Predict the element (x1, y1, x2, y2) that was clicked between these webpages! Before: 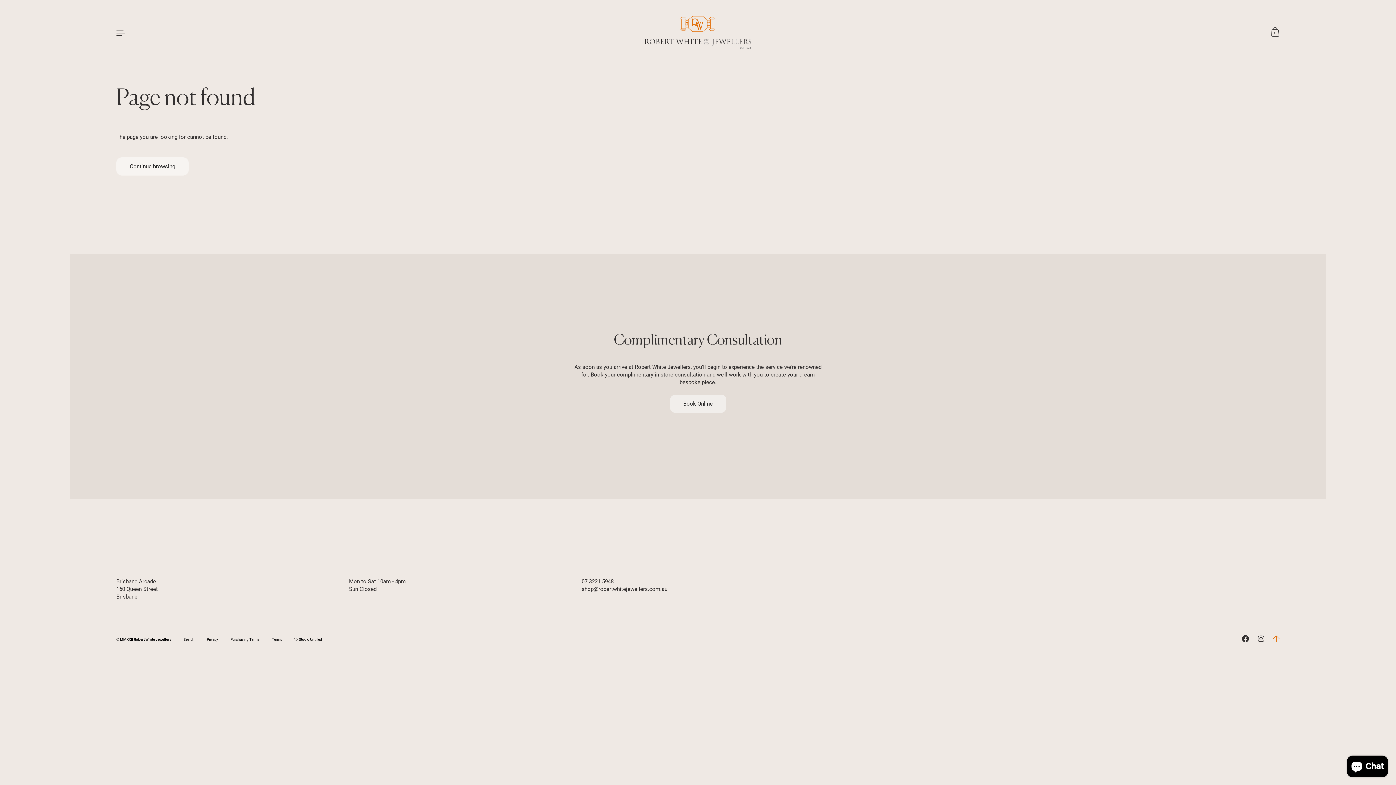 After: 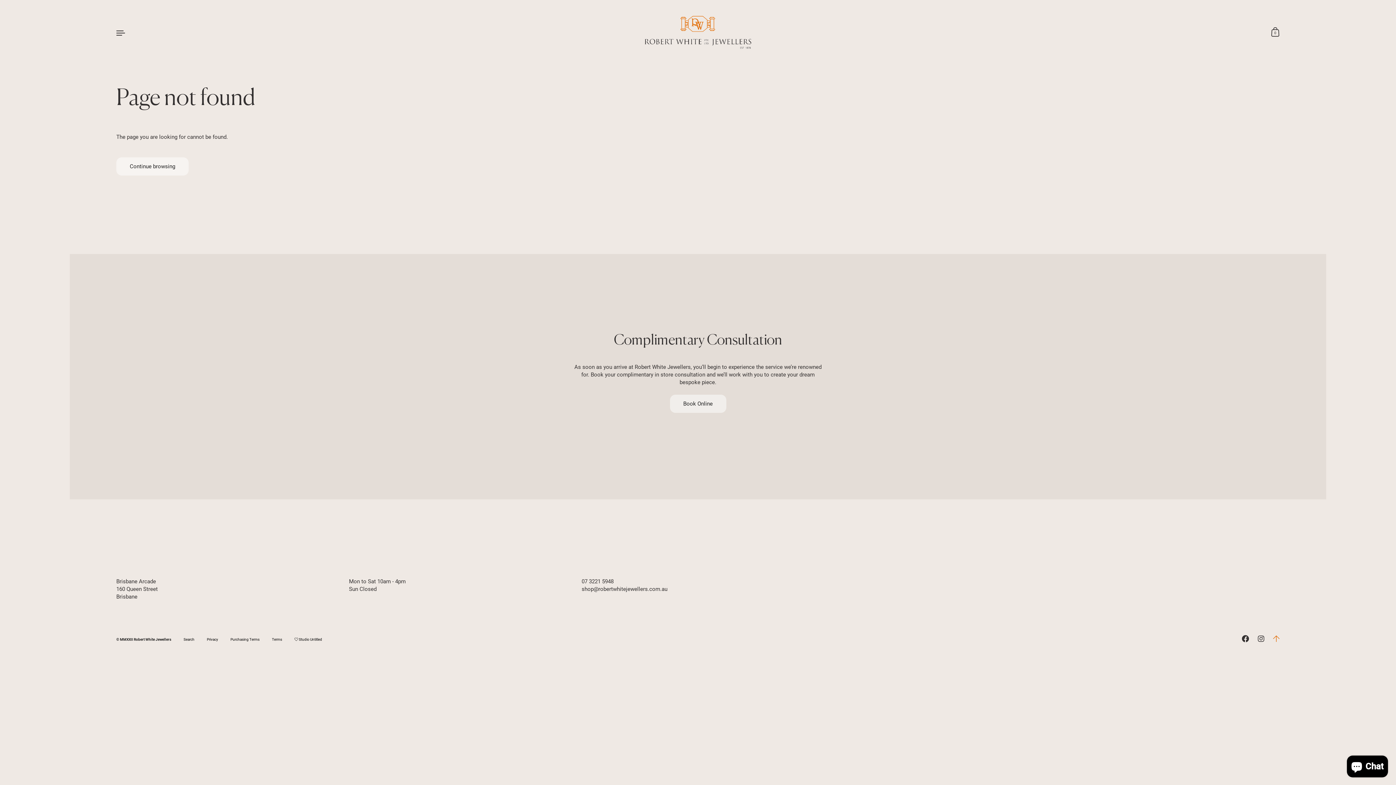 Action: bbox: (1242, 635, 1249, 642)